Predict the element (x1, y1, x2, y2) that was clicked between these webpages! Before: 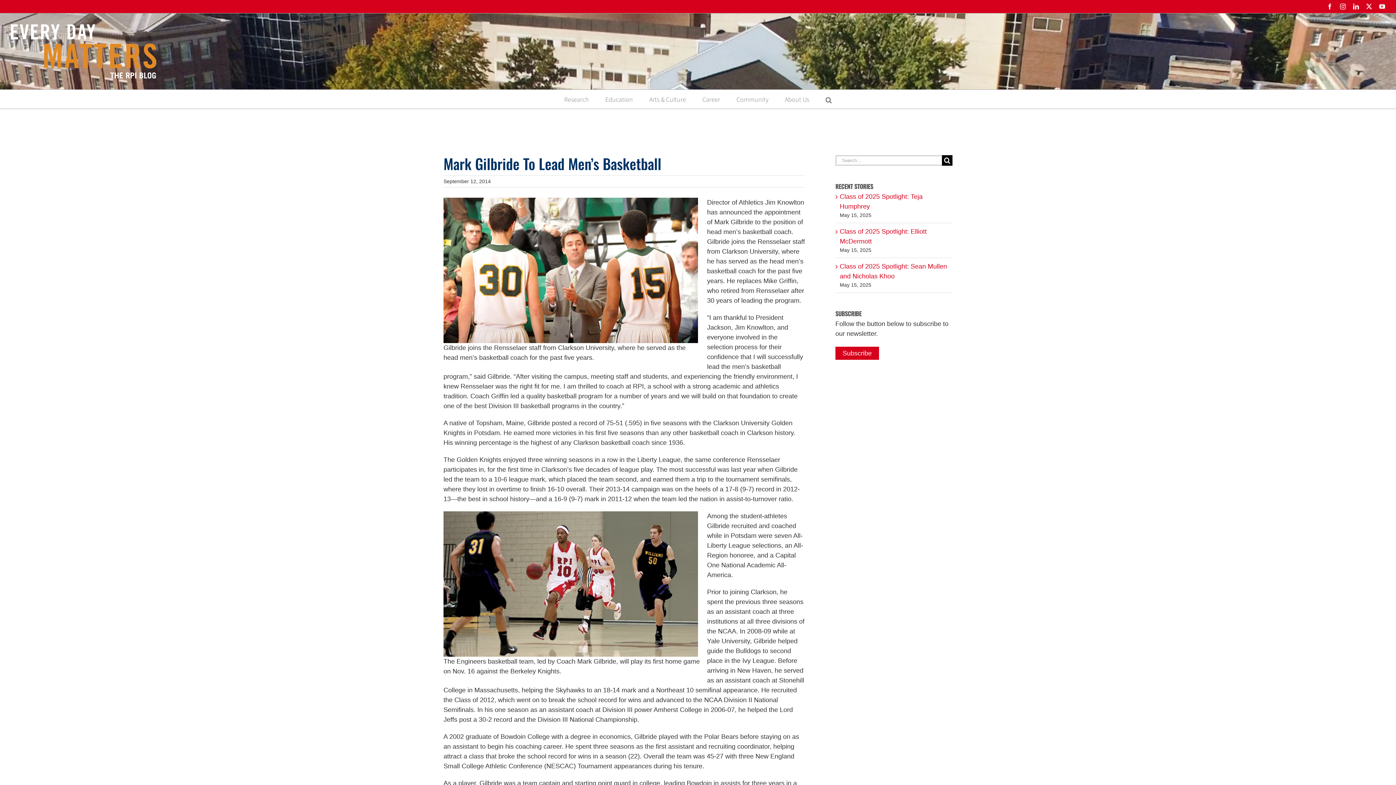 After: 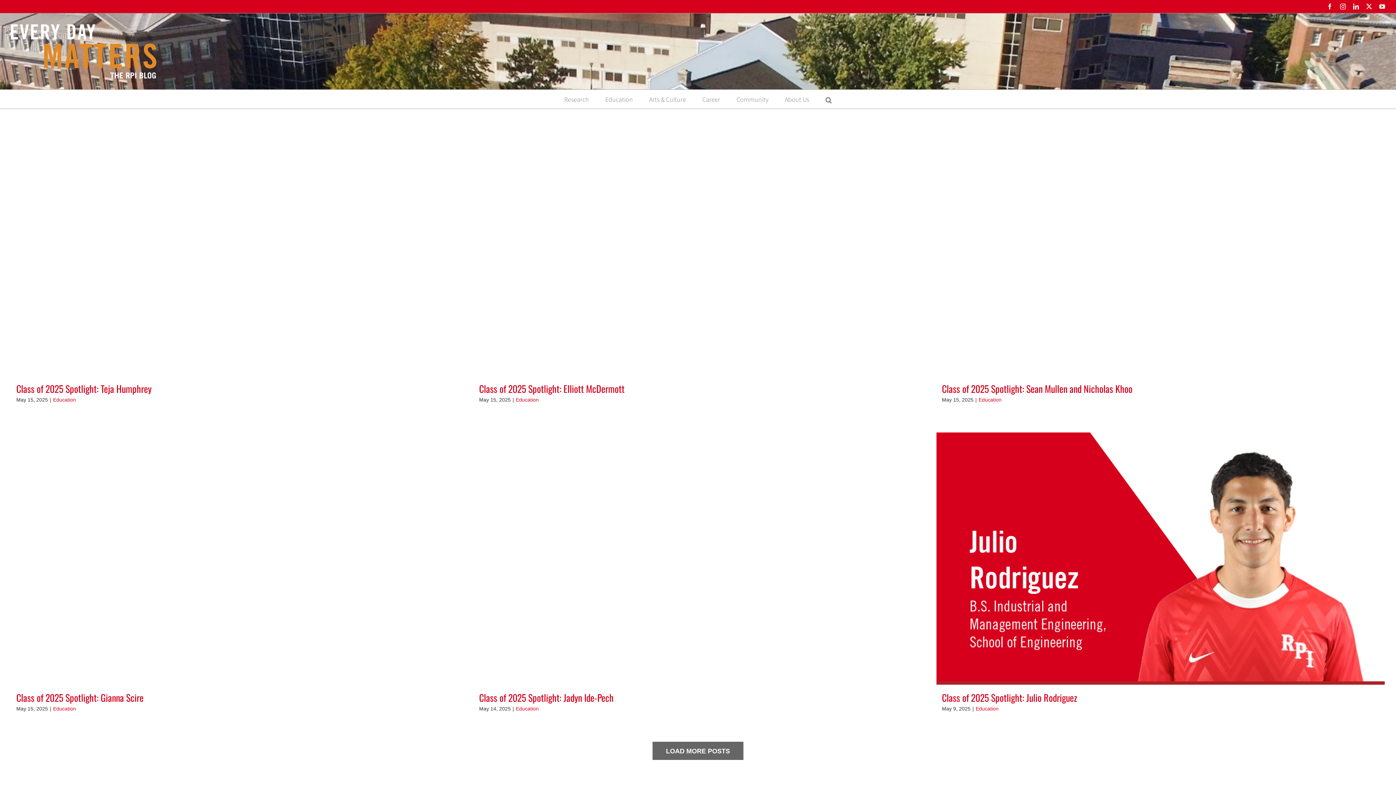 Action: bbox: (10, 24, 156, 78)